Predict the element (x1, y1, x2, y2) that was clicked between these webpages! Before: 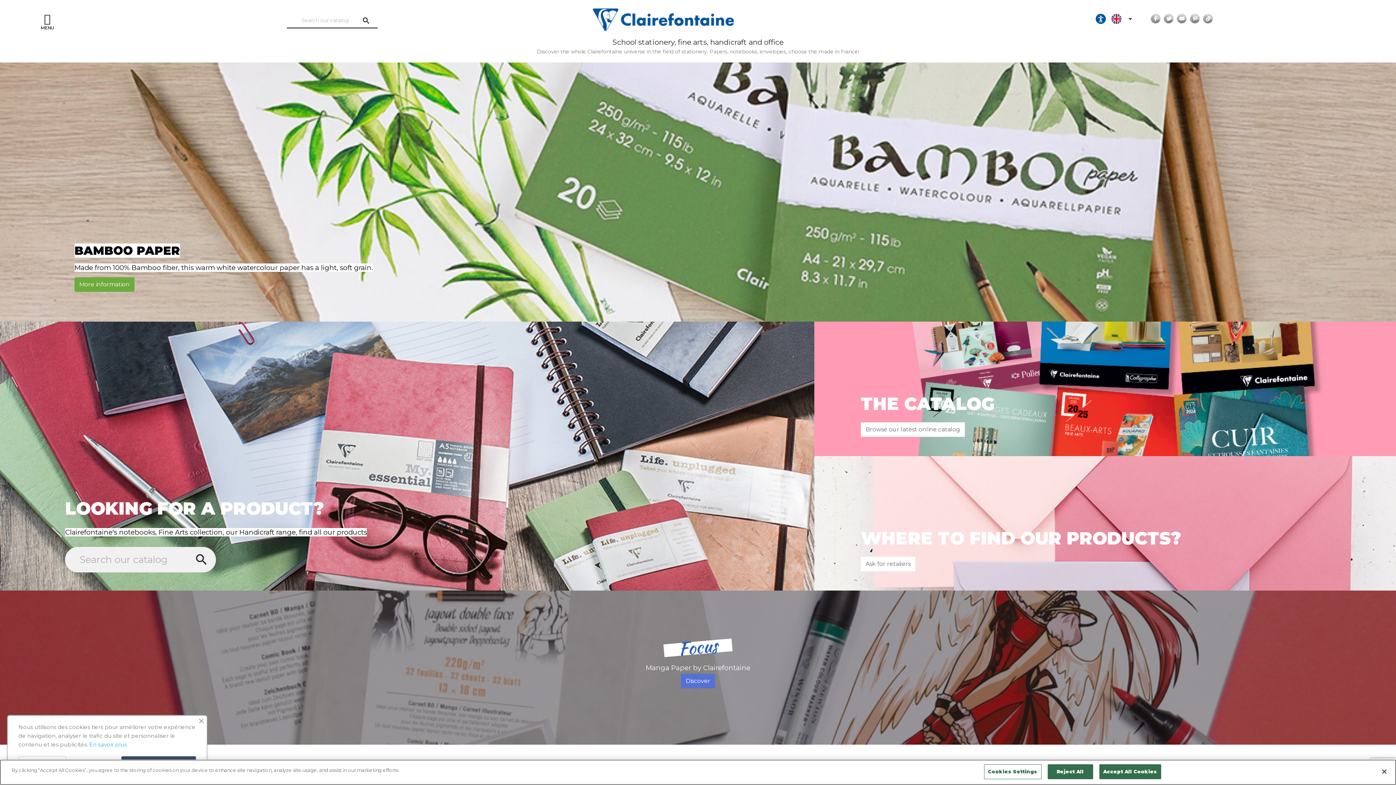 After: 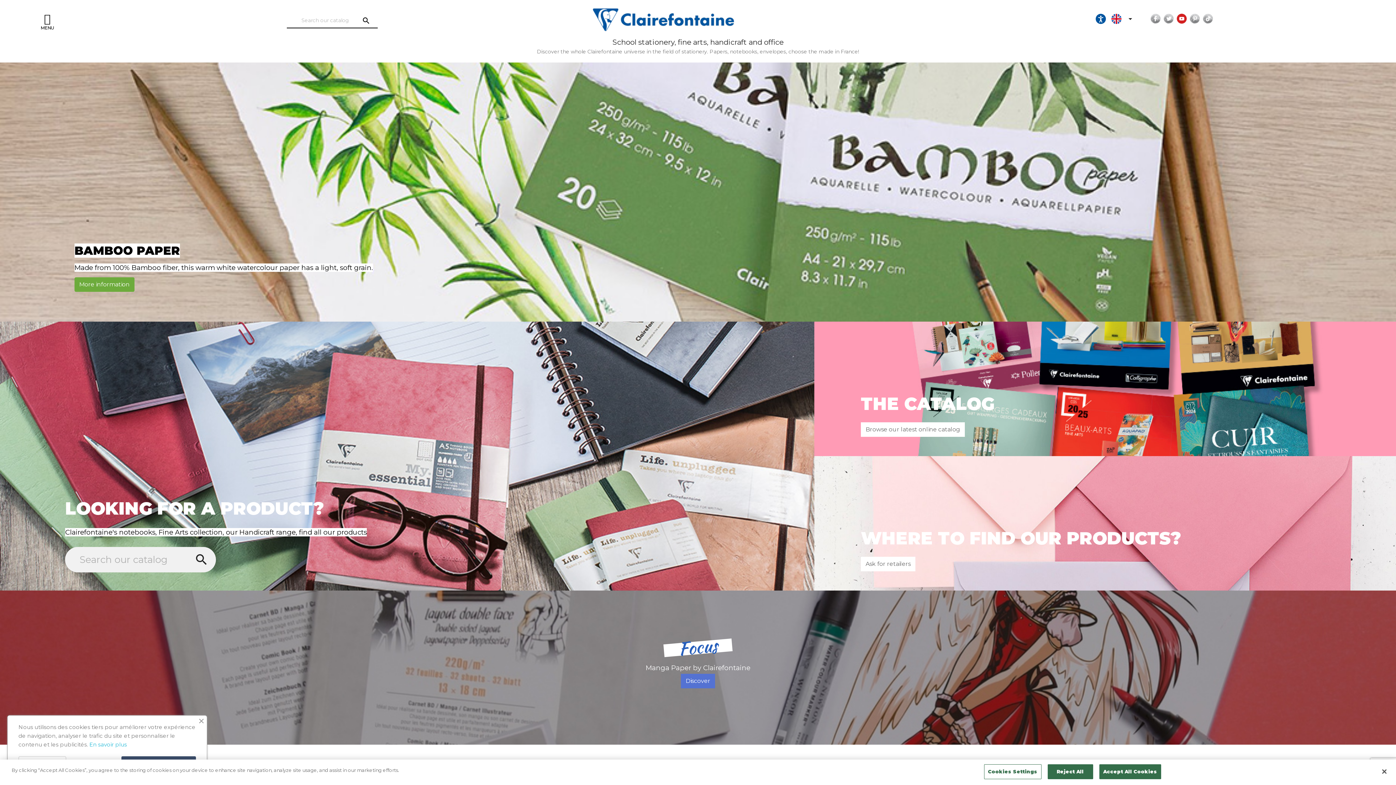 Action: label: YouTube bbox: (1176, 13, 1188, 24)